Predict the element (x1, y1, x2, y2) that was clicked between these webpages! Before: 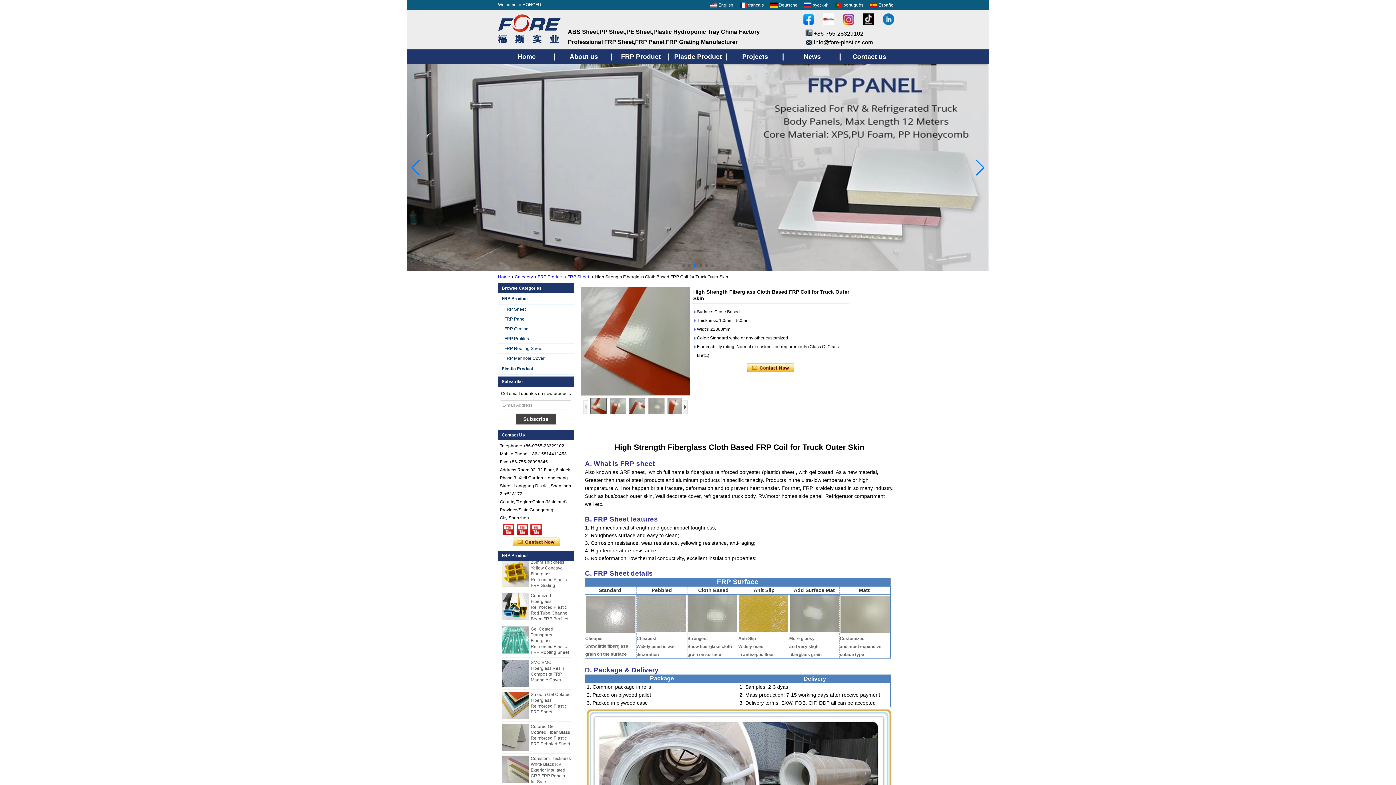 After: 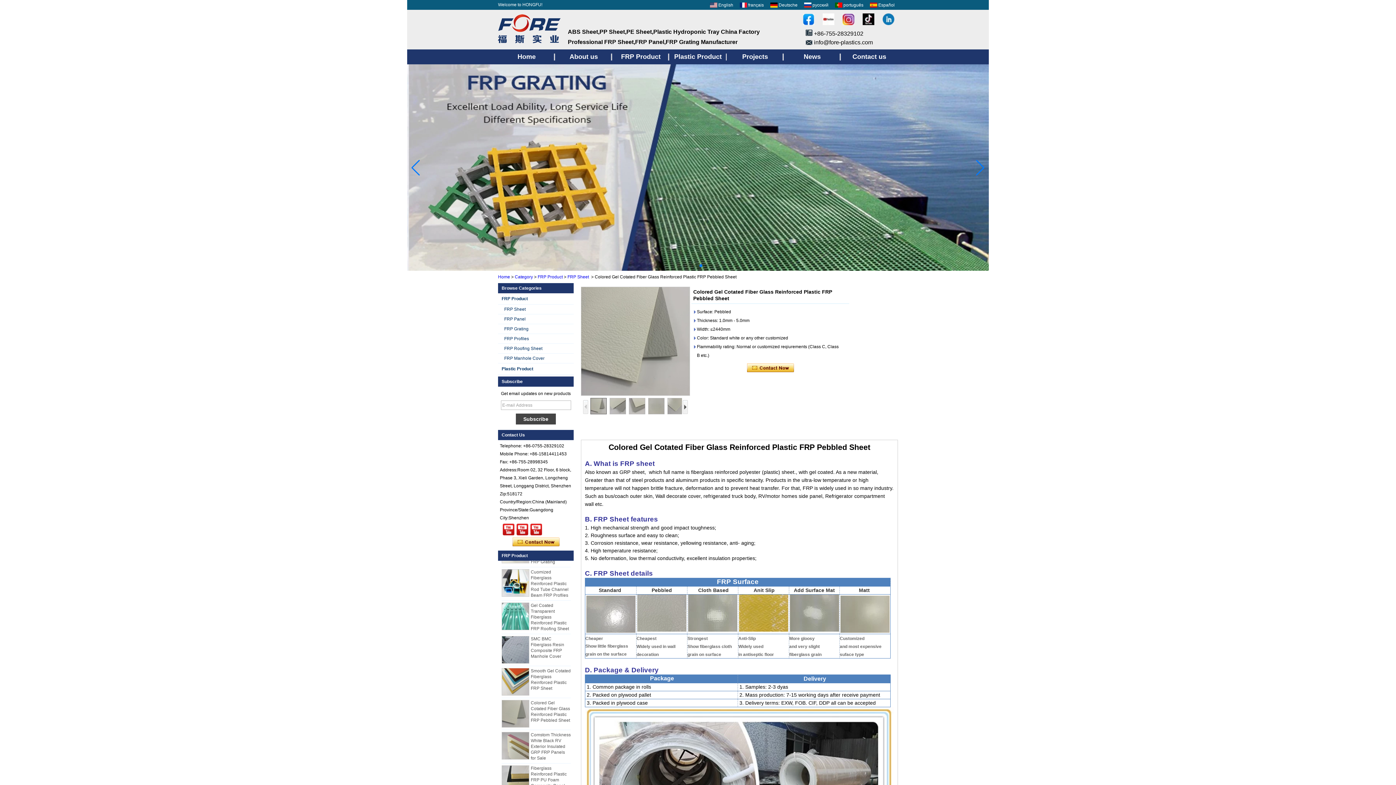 Action: bbox: (501, 571, 529, 599)